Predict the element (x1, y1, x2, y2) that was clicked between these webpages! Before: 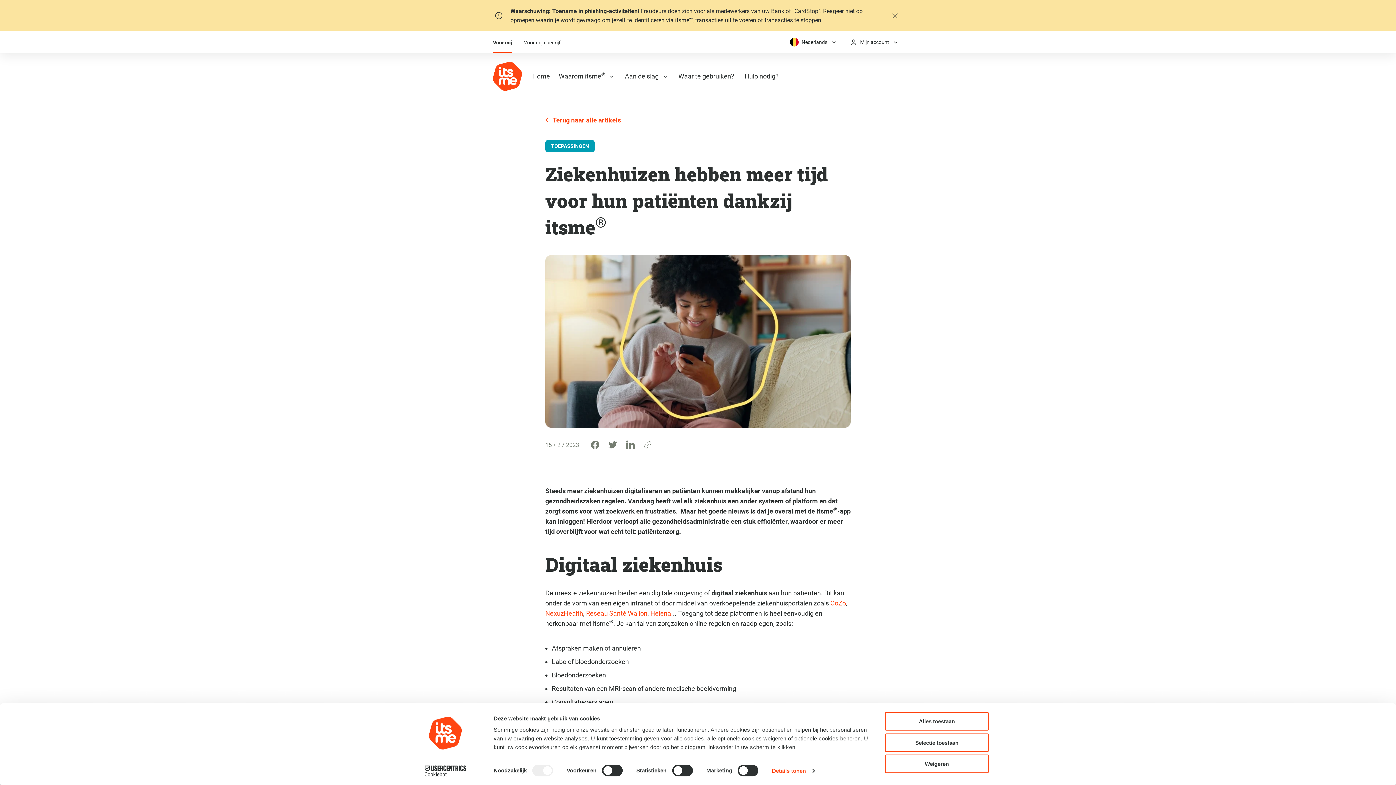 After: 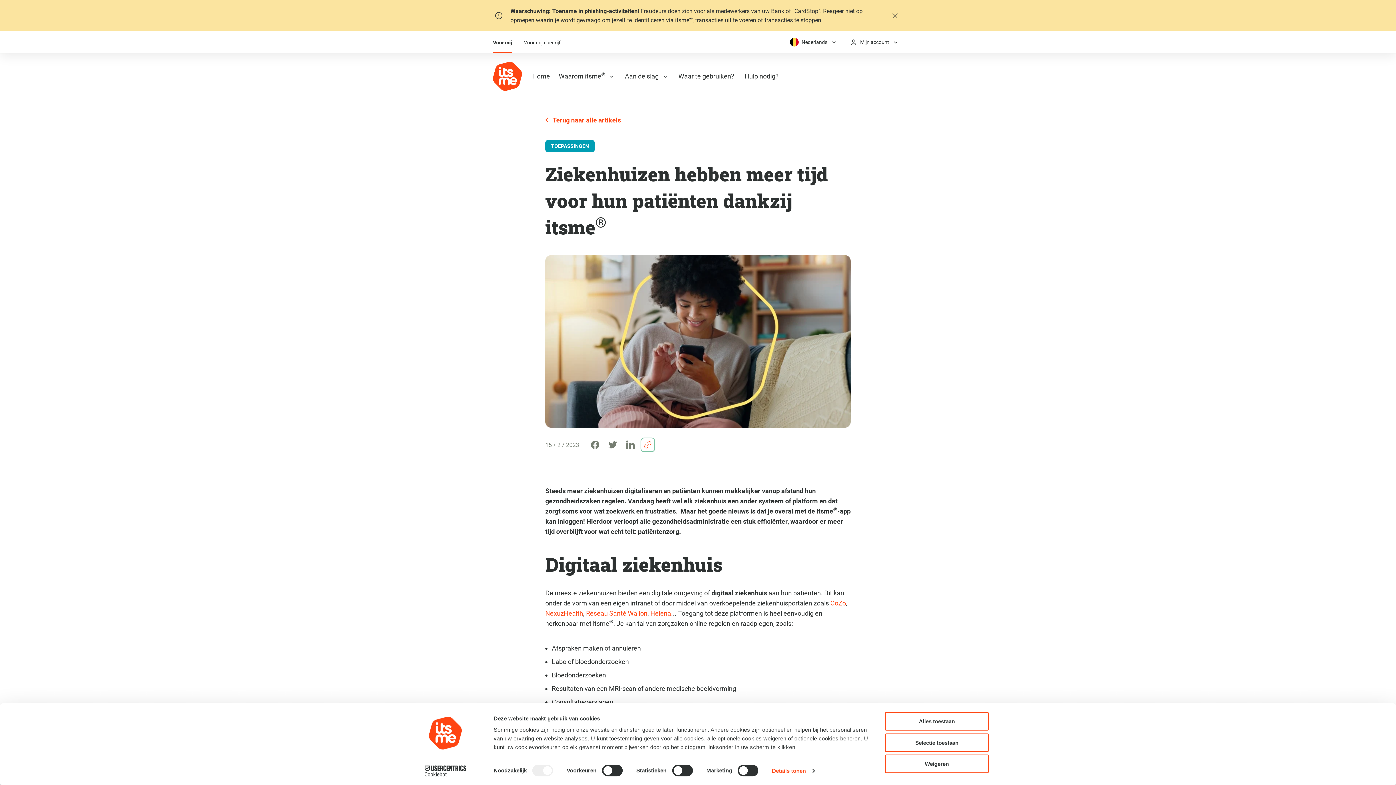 Action: label: Kopieer deze link bbox: (641, 438, 654, 451)